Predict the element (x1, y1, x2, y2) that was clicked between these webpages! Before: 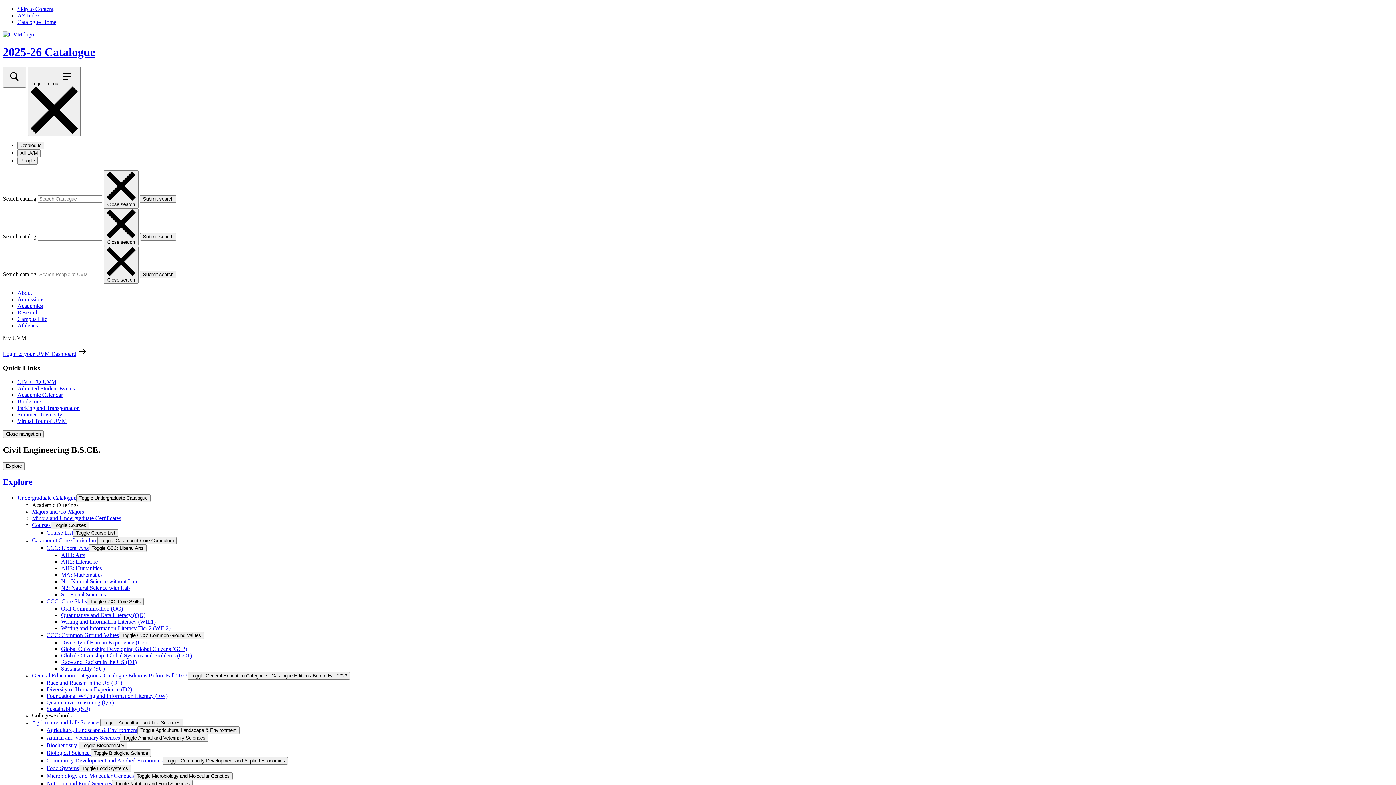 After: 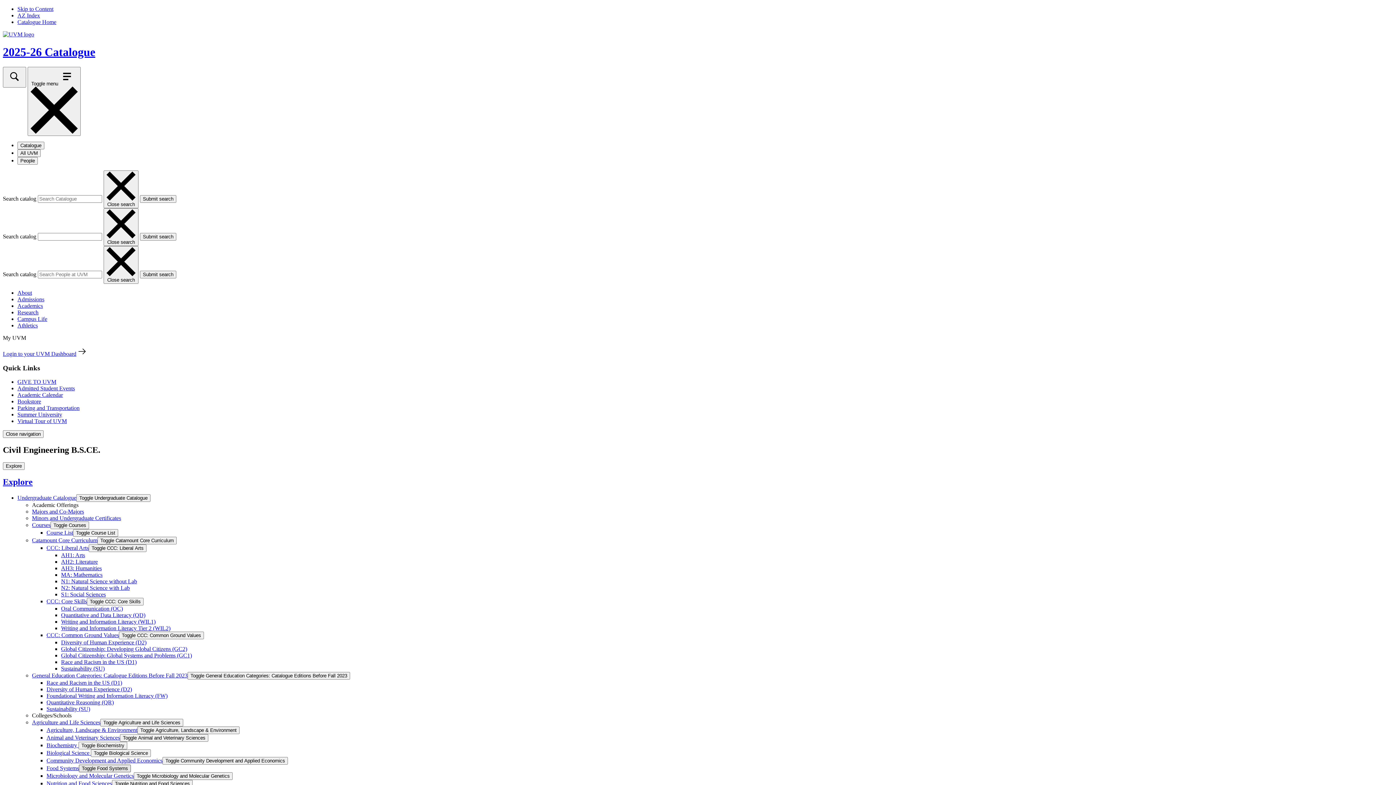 Action: label: Toggle Food Systems bbox: (78, 765, 130, 772)